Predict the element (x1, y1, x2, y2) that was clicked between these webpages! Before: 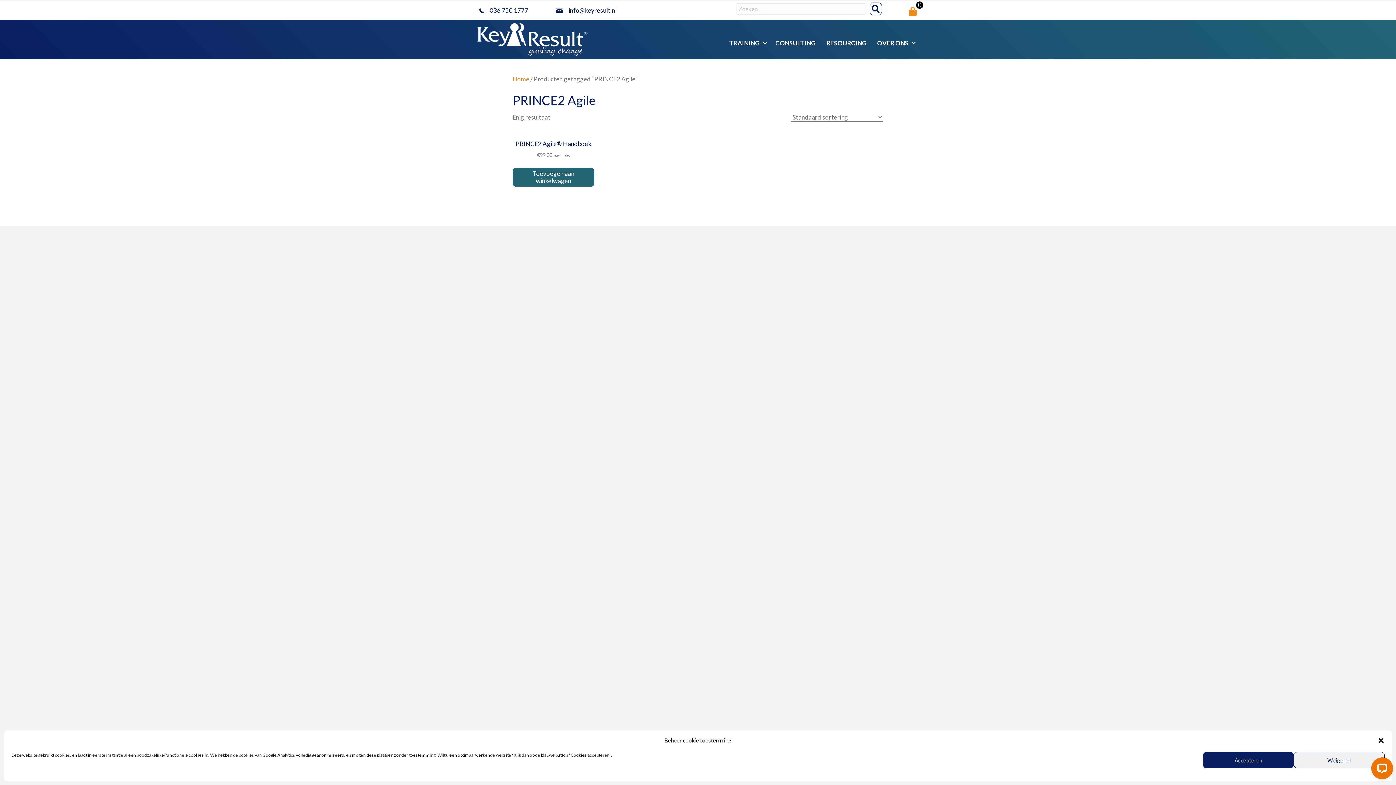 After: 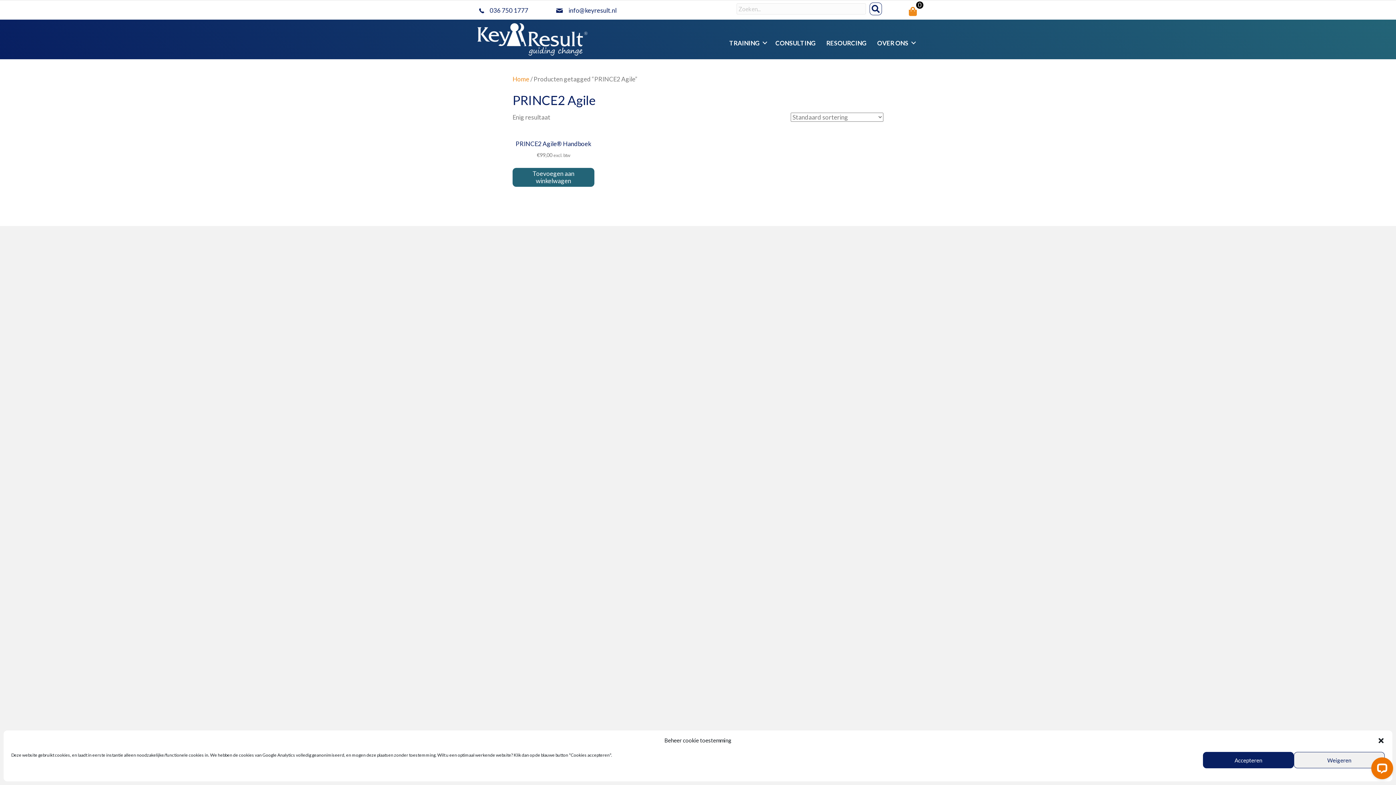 Action: bbox: (489, 5, 528, 15) label: 036 750 1777